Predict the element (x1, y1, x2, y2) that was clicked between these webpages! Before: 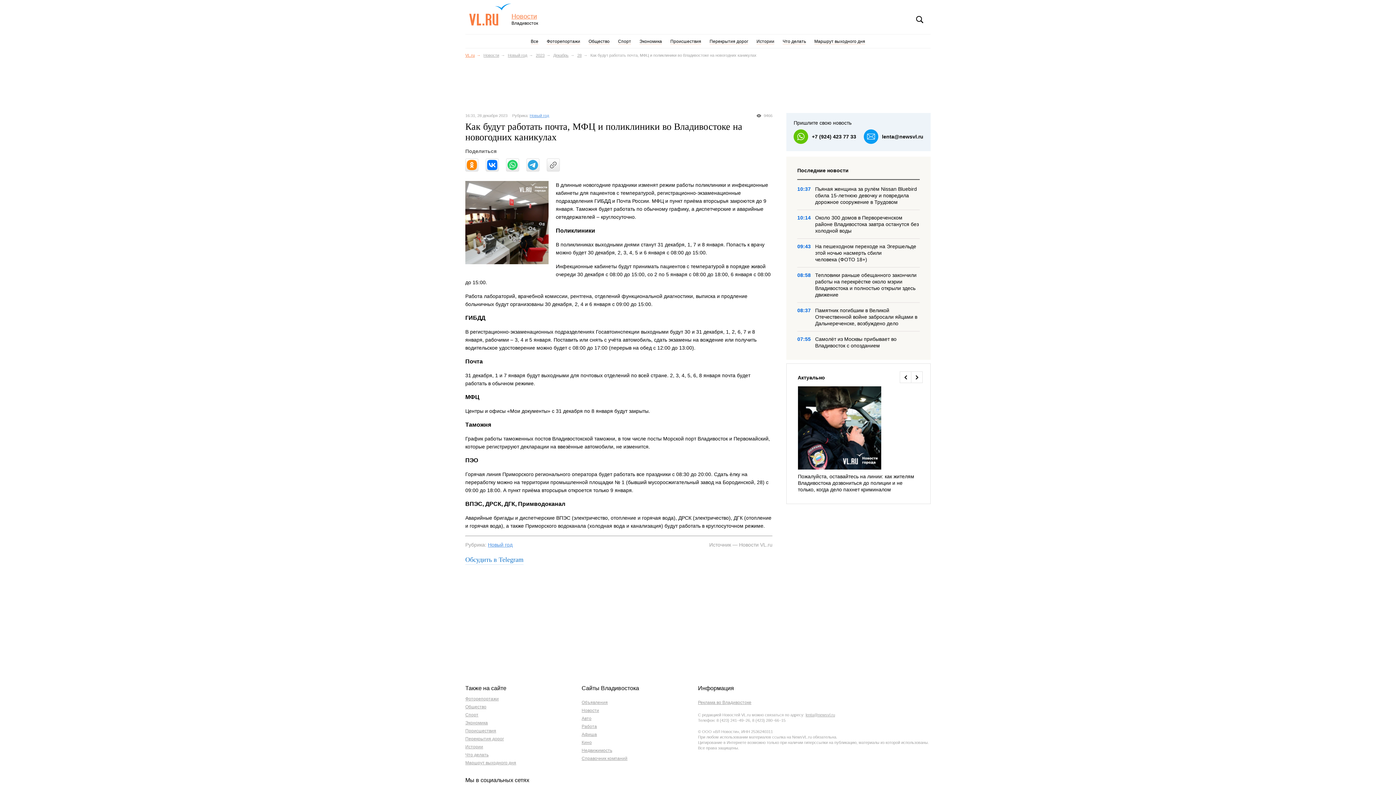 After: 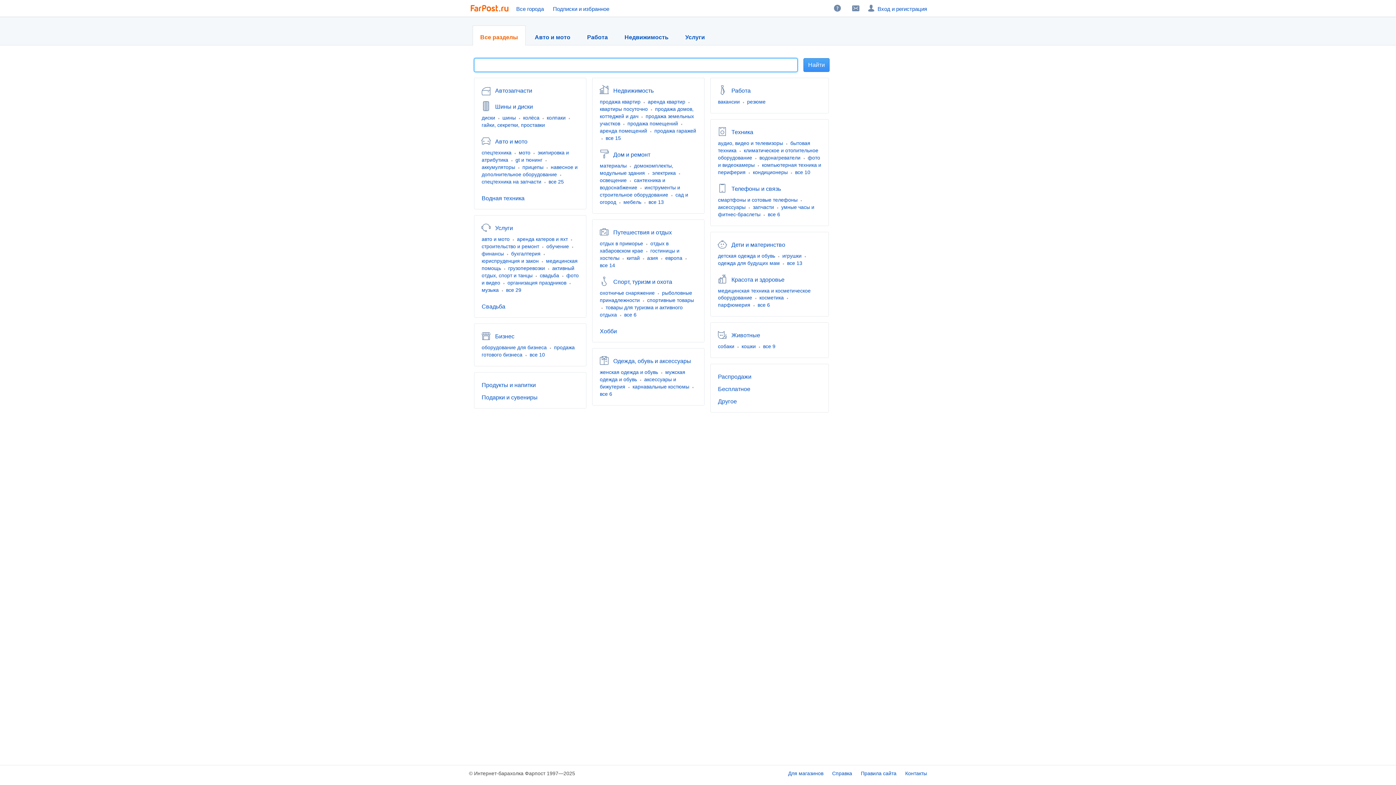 Action: label: Объявления bbox: (581, 700, 607, 705)